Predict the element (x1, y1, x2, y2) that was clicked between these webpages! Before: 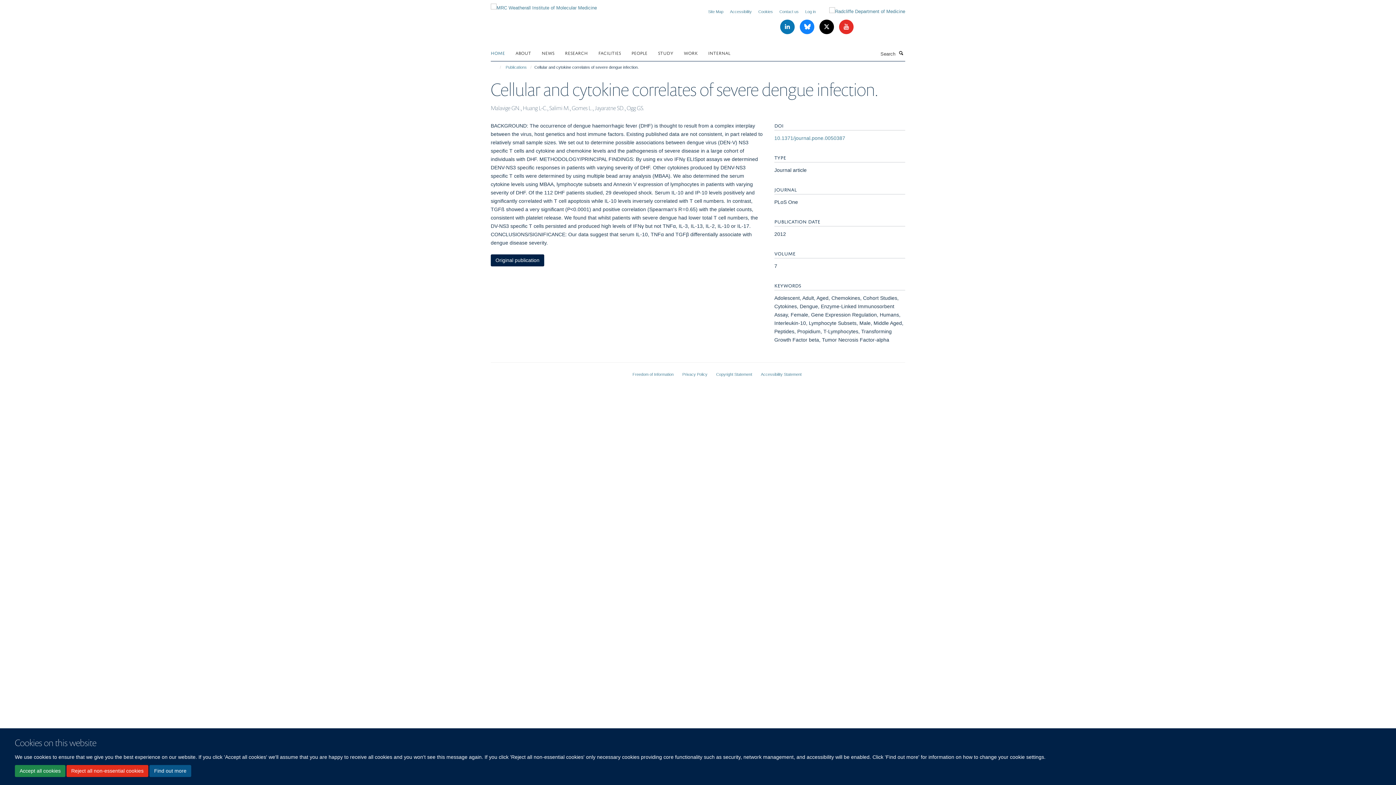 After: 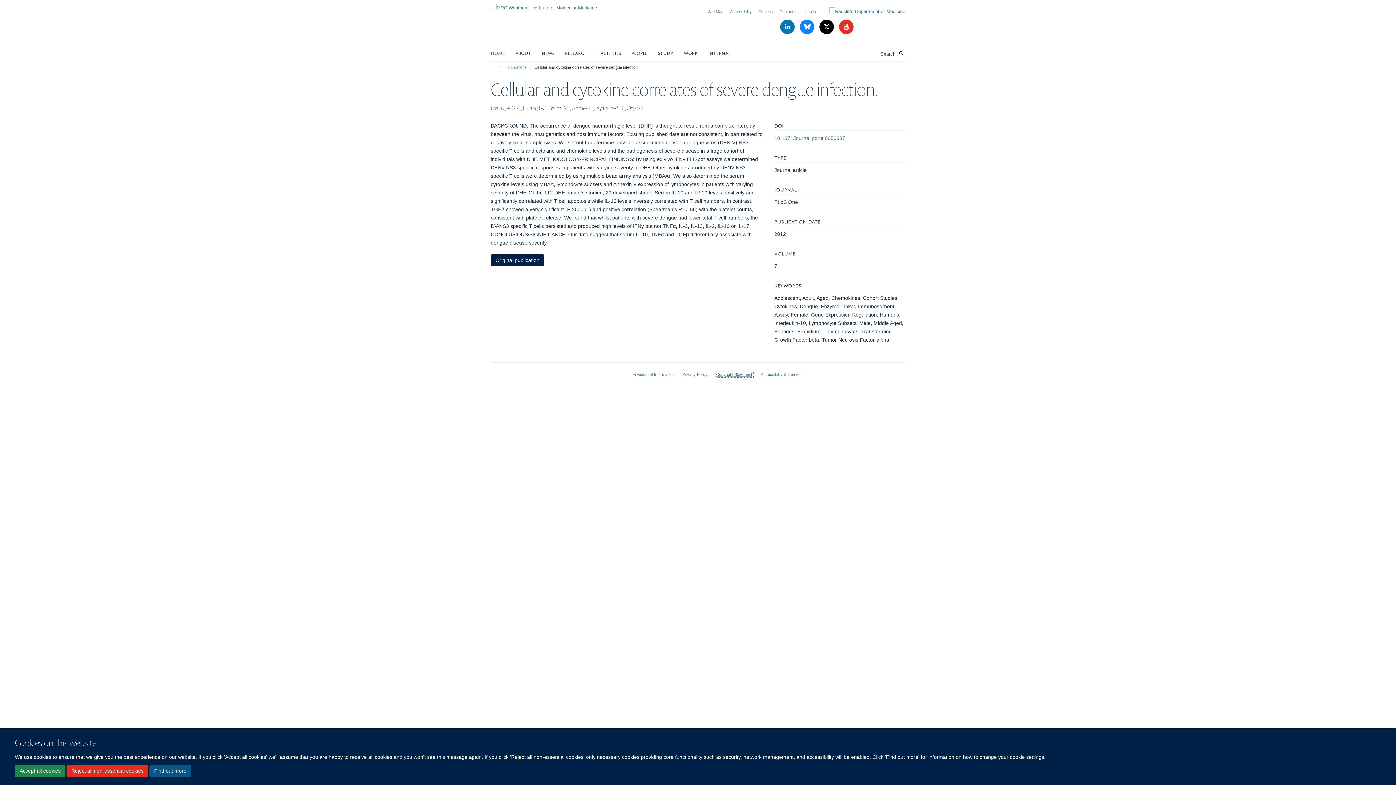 Action: label: Copyright Statement bbox: (716, 372, 752, 376)